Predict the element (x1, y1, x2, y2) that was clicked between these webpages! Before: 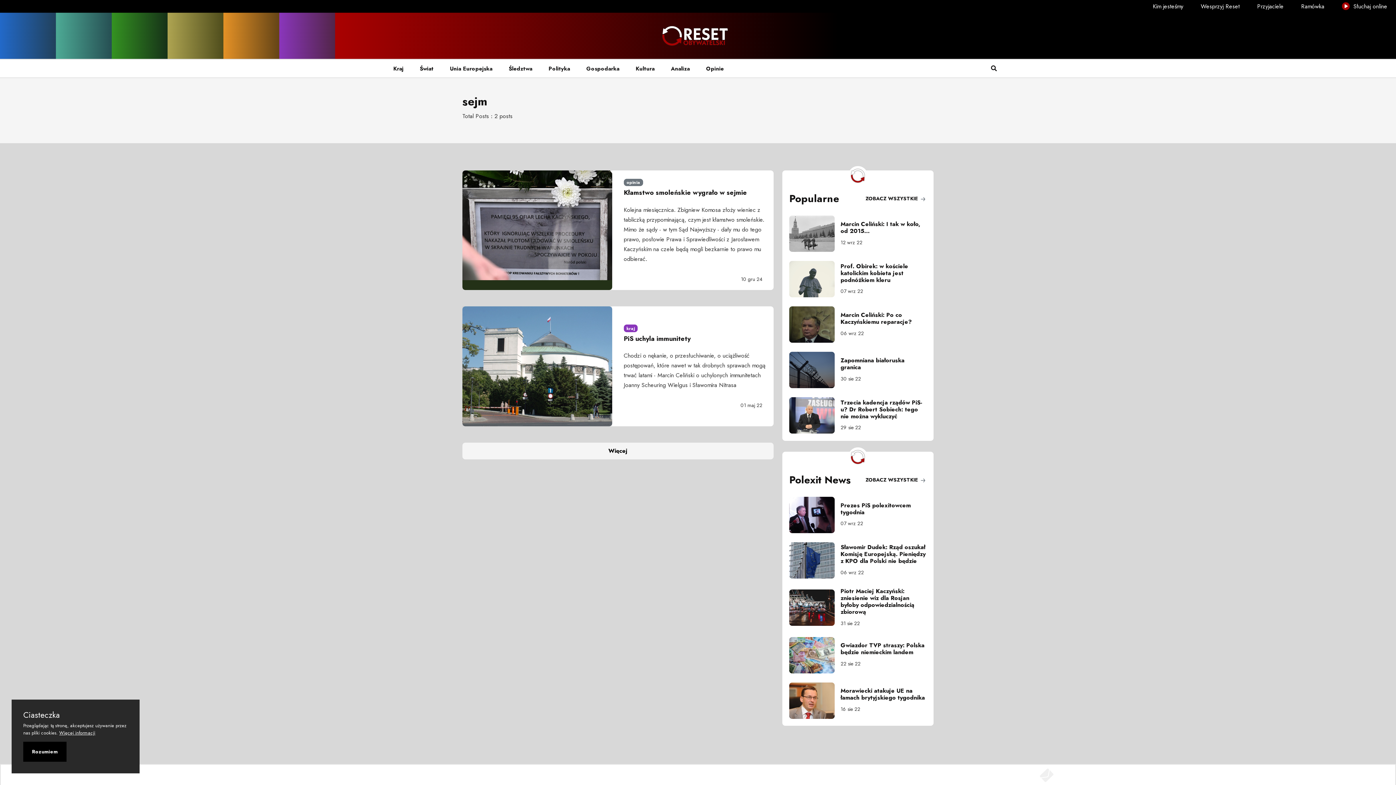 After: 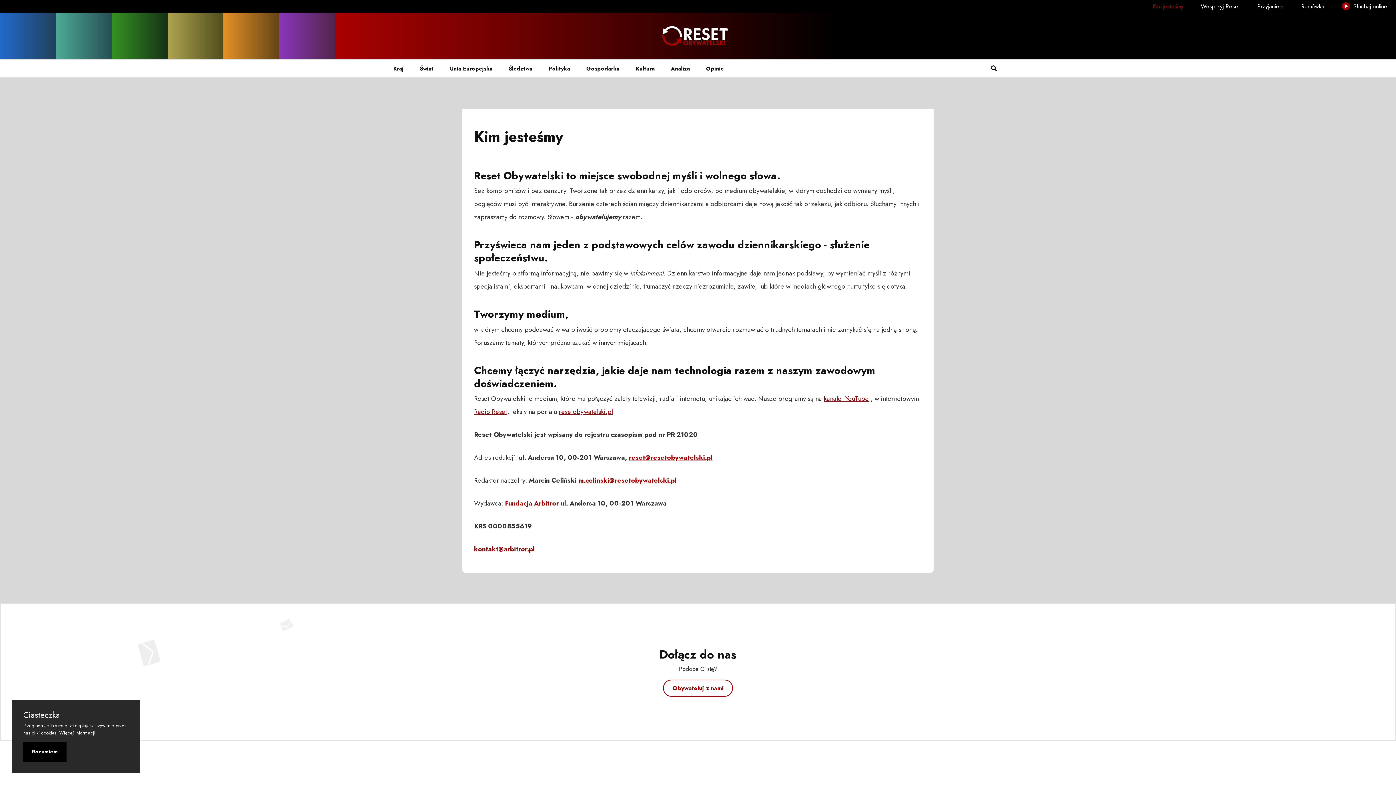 Action: label: Kim jesteśmy bbox: (1144, 0, 1192, 12)